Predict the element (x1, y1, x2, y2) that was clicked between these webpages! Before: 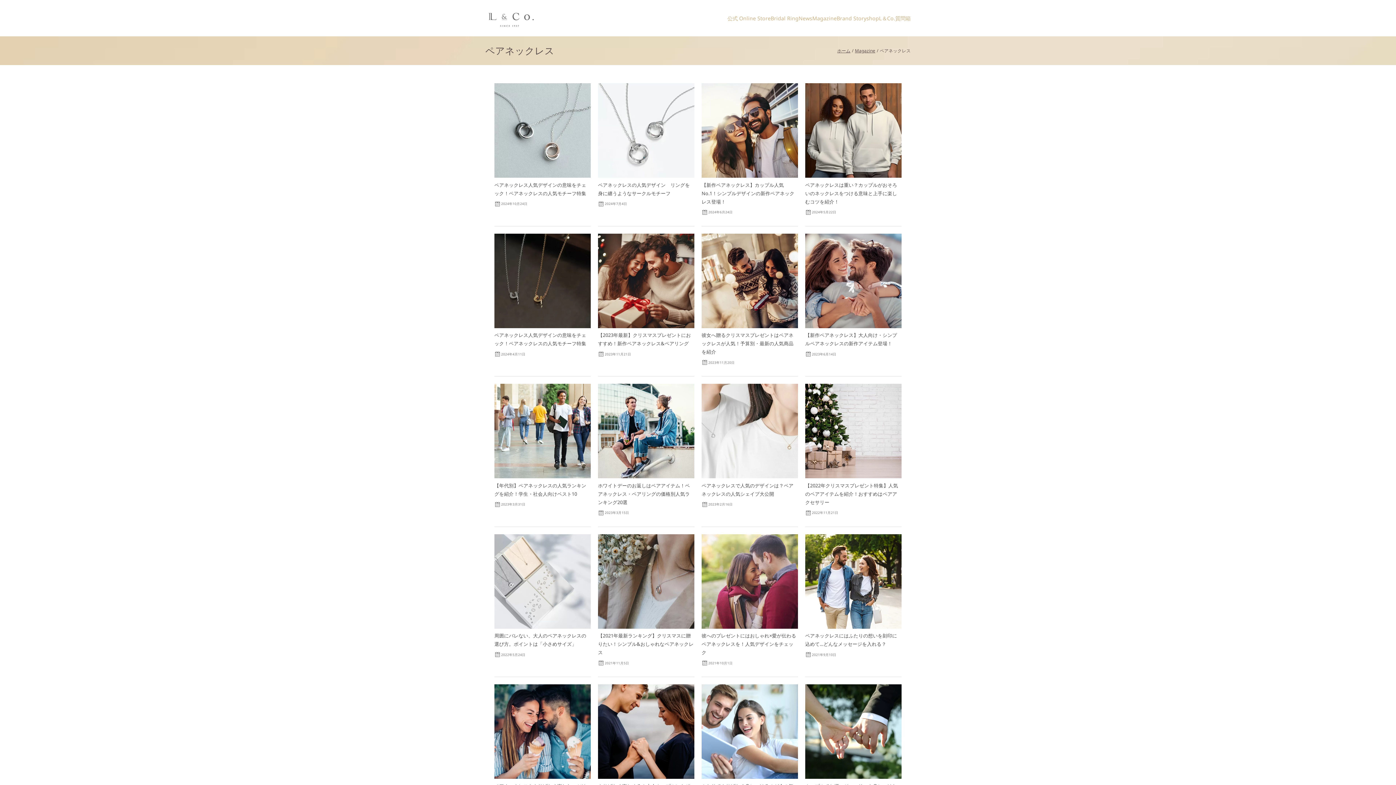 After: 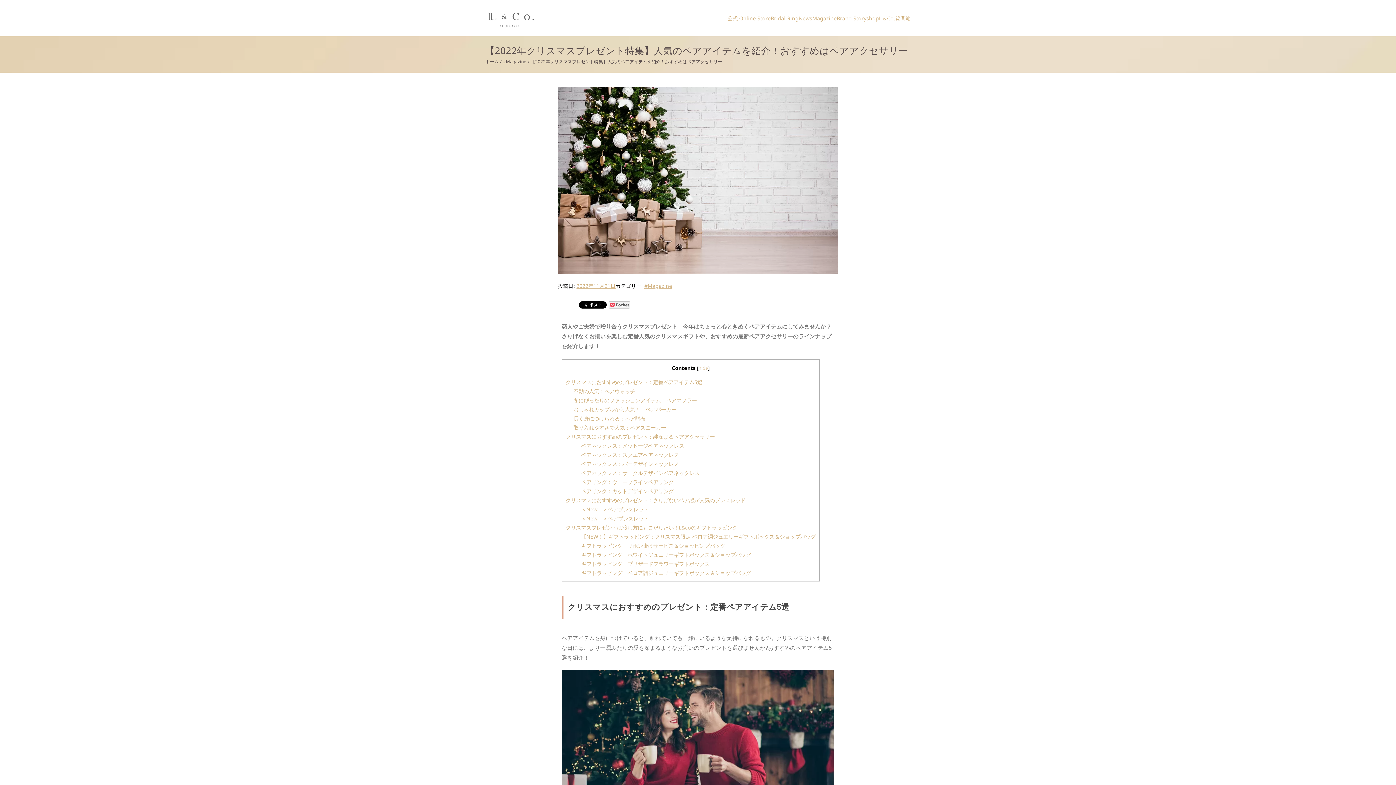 Action: bbox: (805, 384, 901, 478)